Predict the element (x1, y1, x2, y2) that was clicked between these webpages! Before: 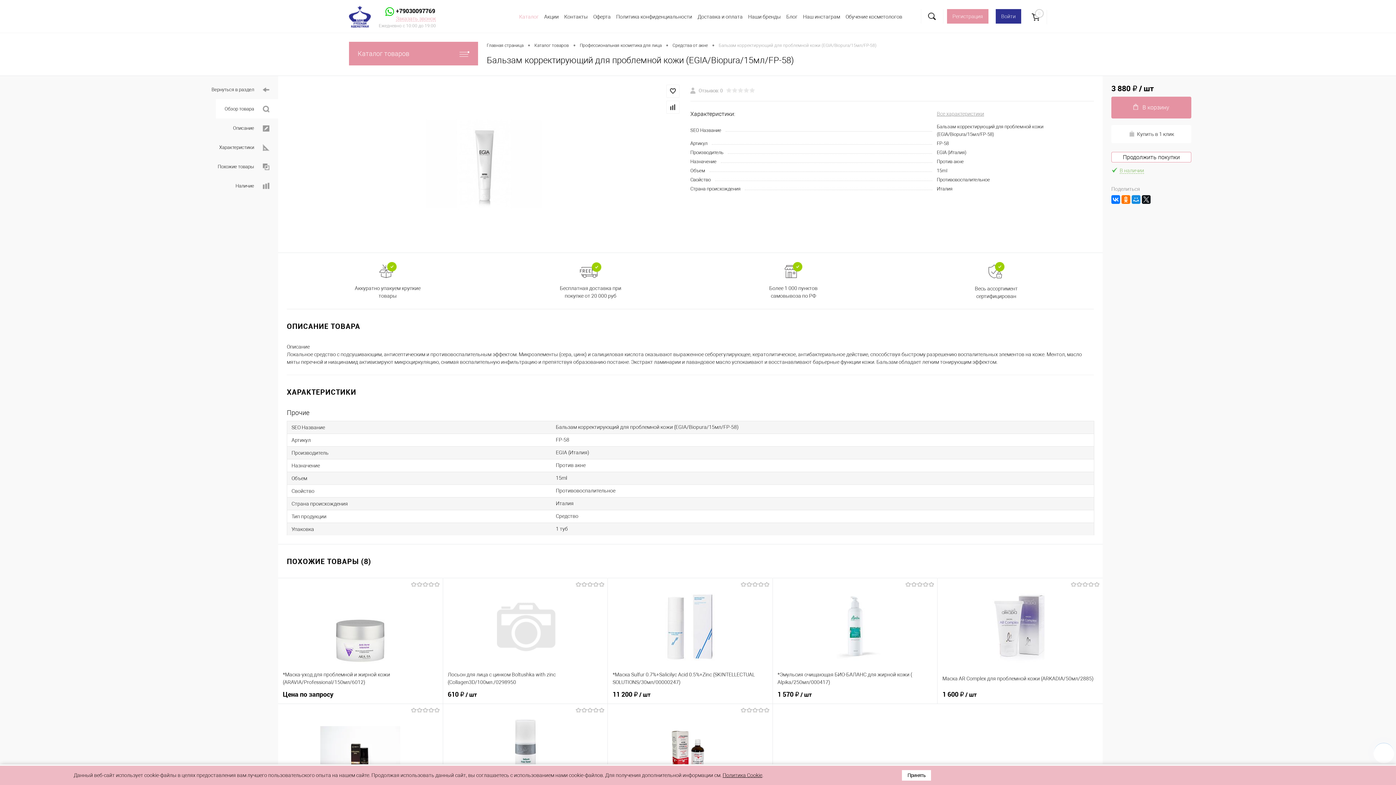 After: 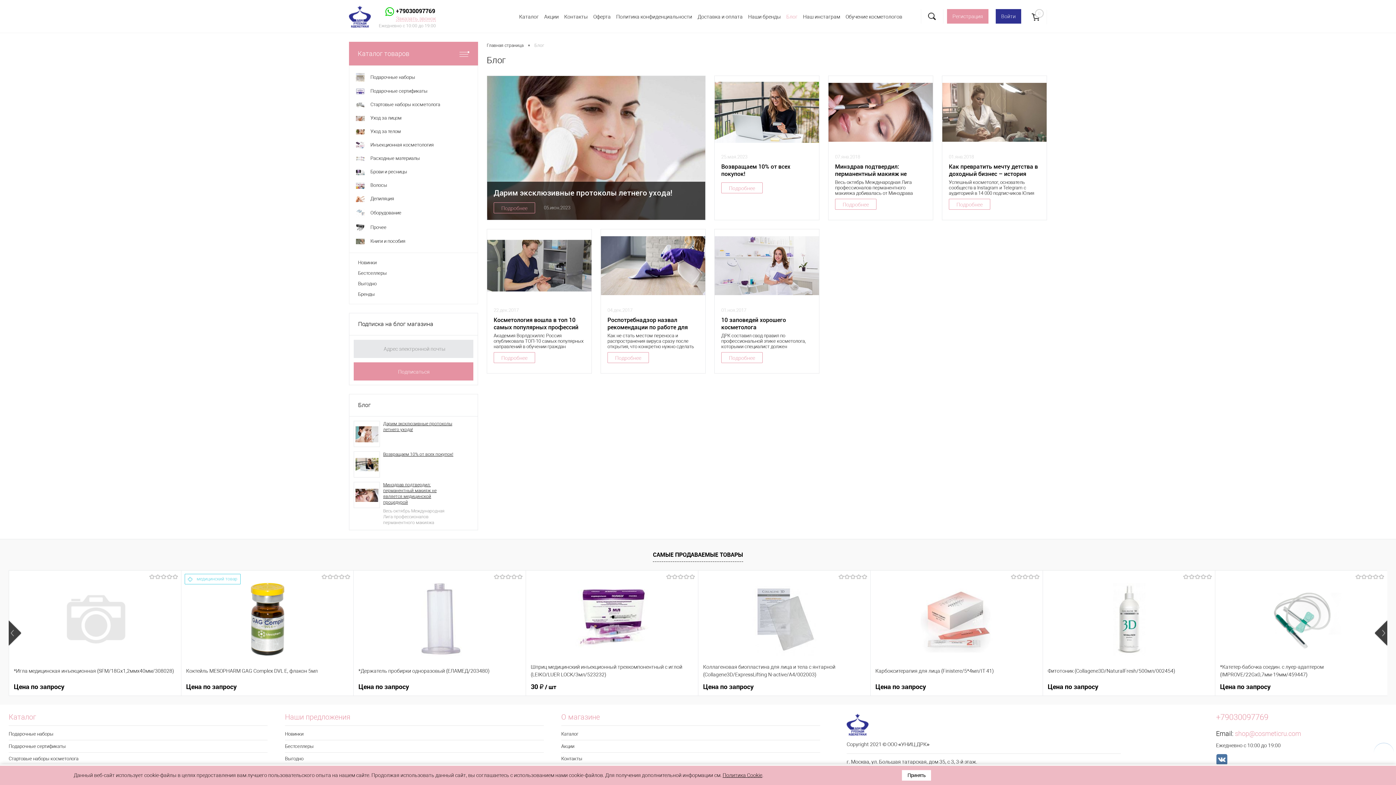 Action: bbox: (784, 13, 800, 20) label: Блог